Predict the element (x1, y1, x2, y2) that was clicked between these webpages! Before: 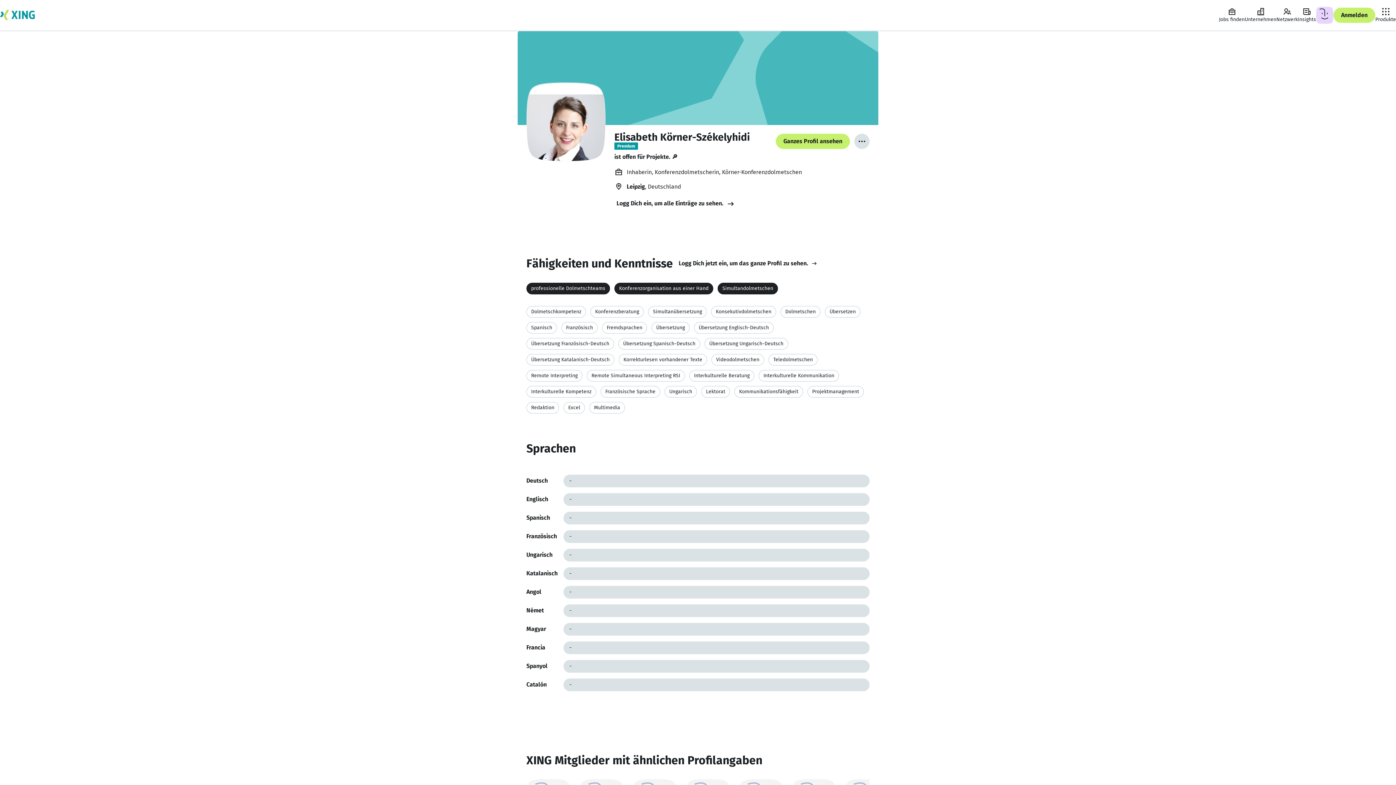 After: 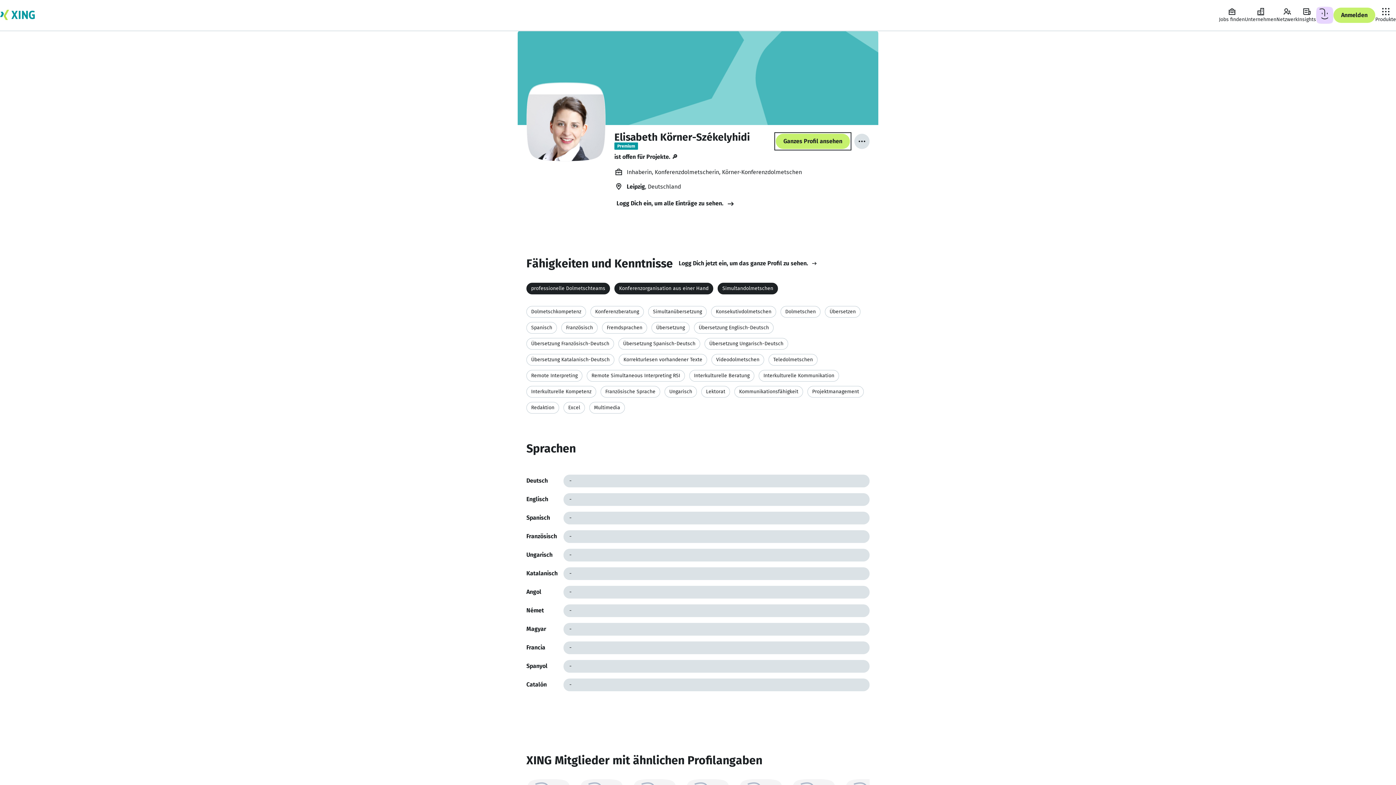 Action: label: Ganzes Profil ansehen bbox: (776, 133, 850, 149)